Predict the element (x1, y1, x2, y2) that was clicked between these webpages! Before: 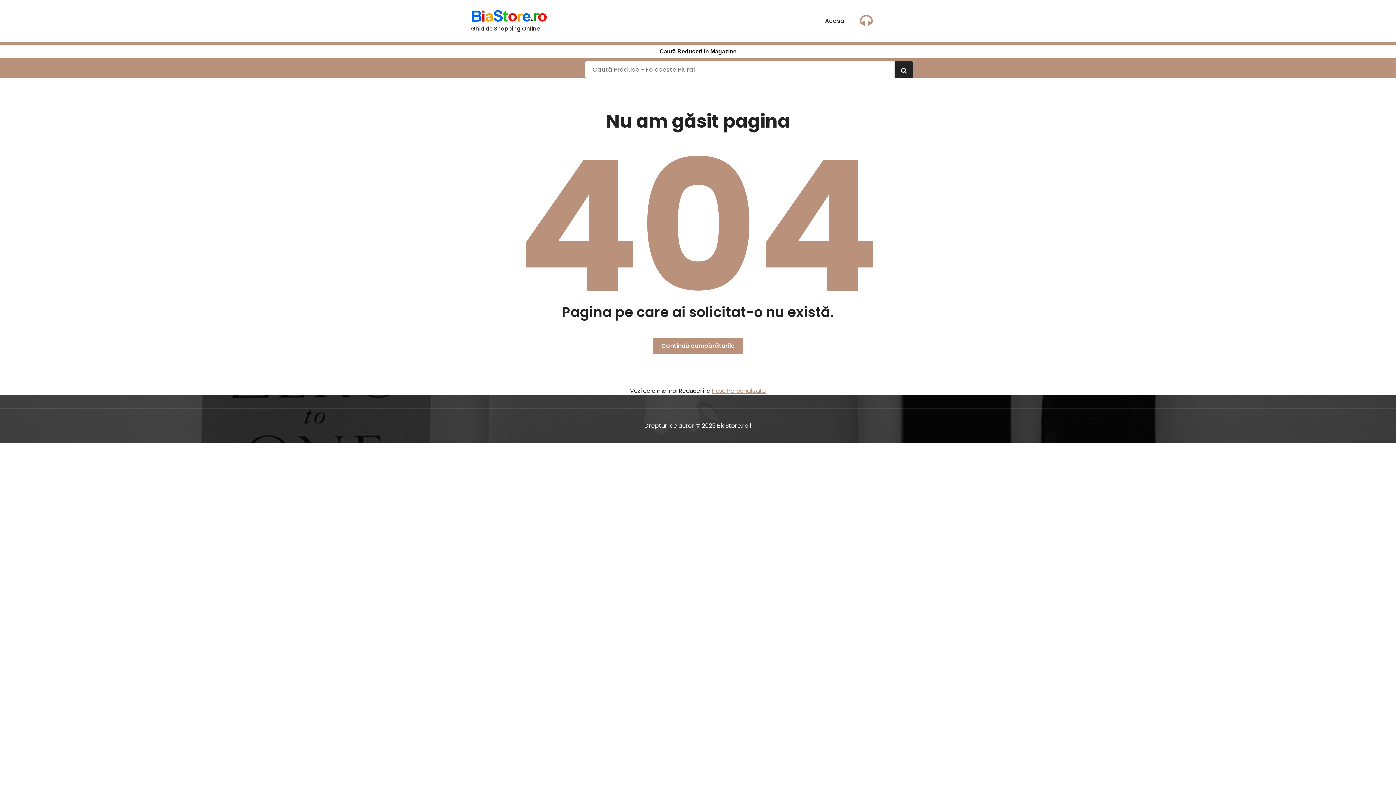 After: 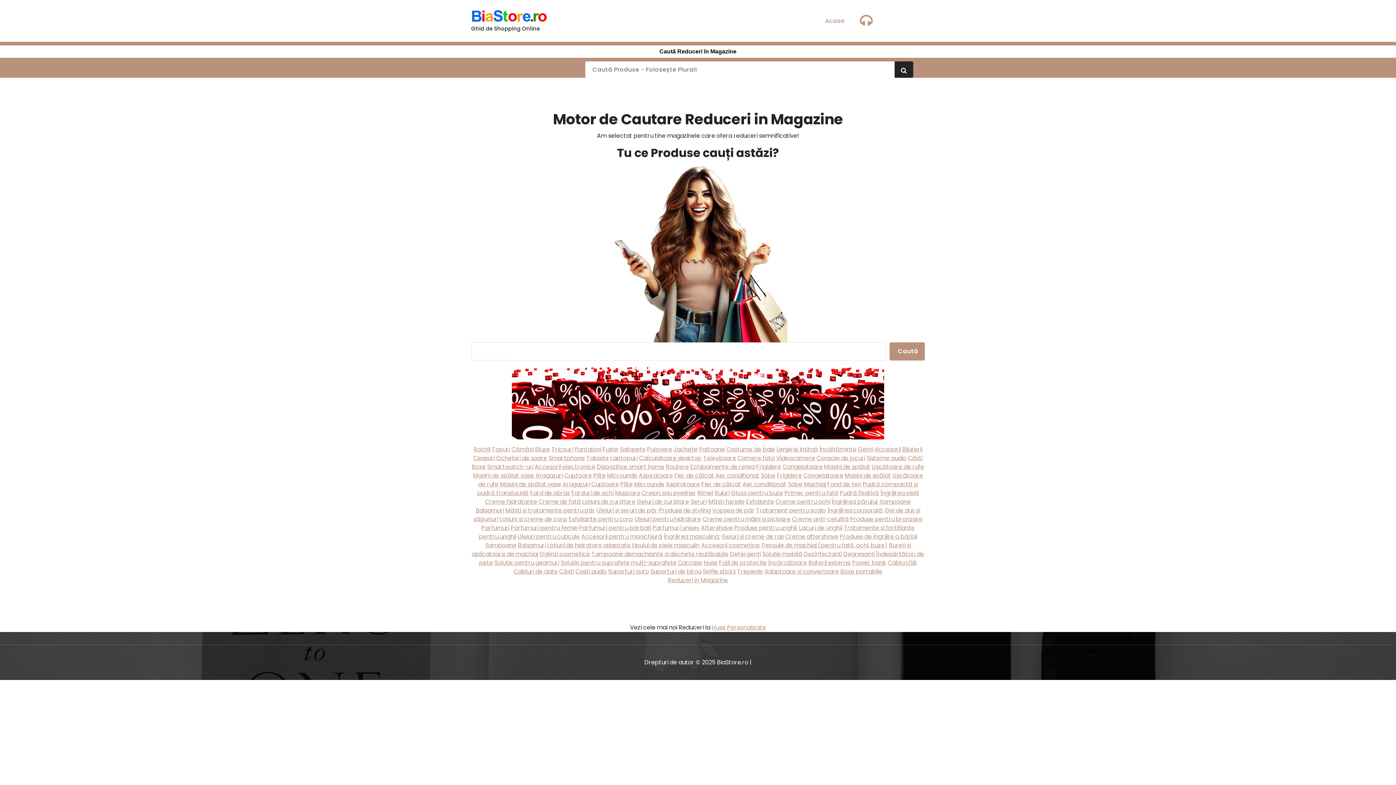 Action: label: Continuă cumpărăturile bbox: (653, 337, 743, 354)